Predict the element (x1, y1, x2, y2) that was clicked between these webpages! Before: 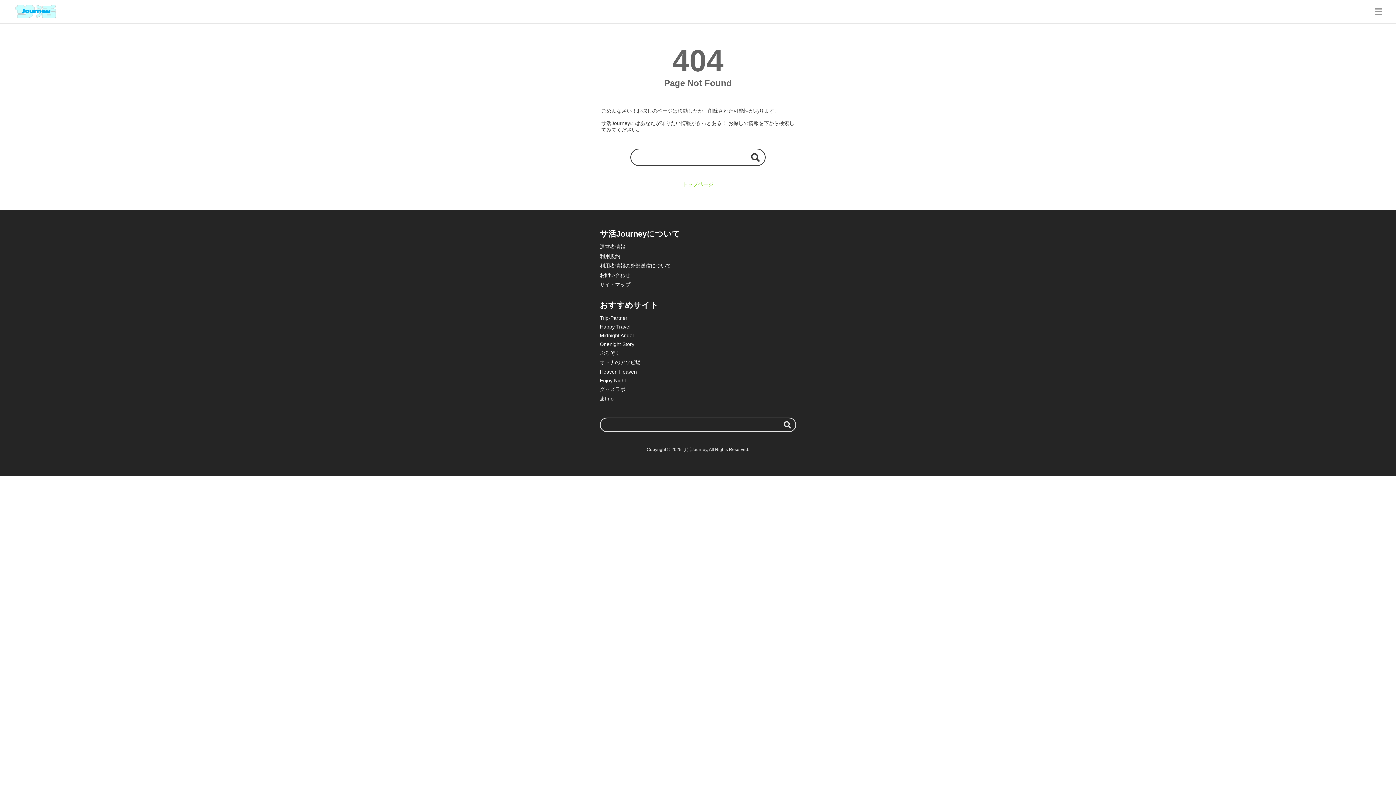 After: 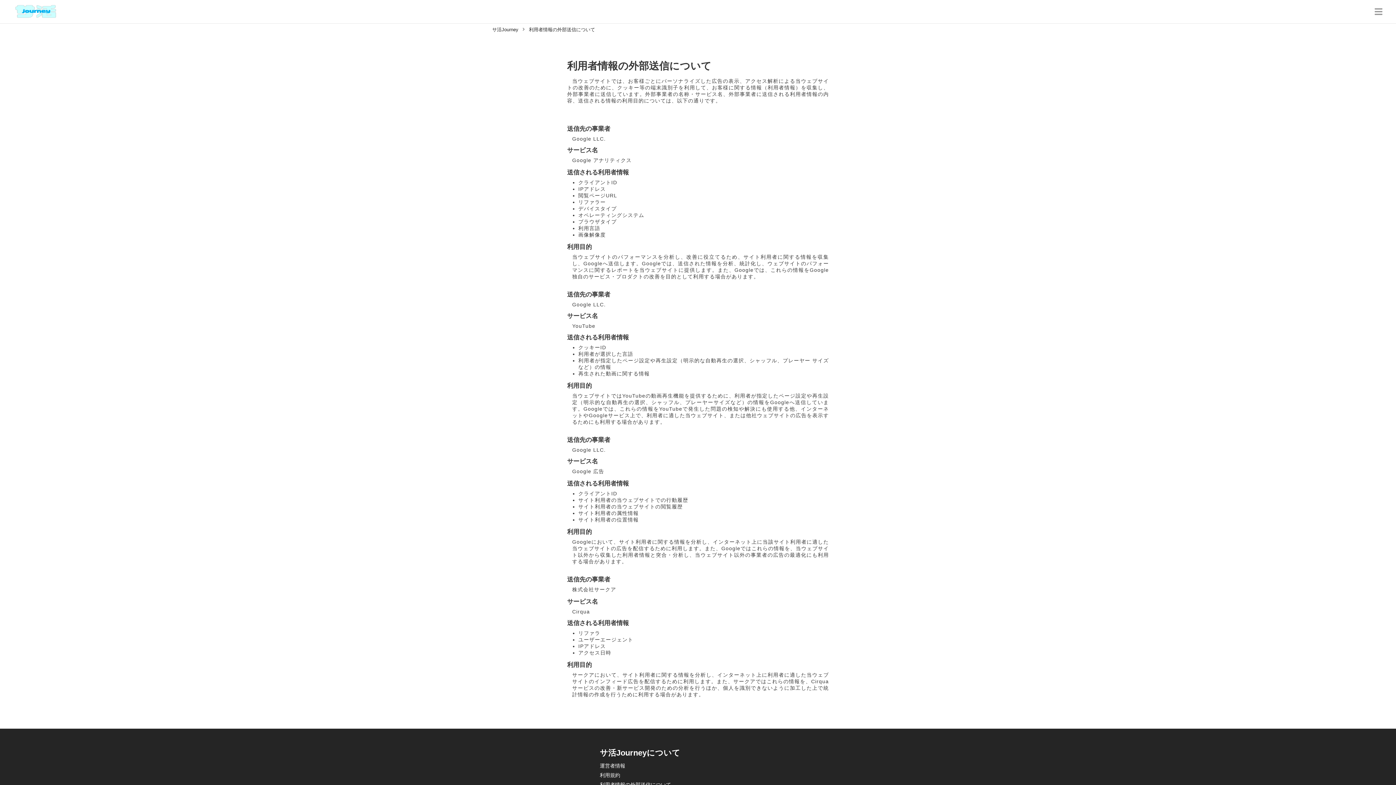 Action: bbox: (600, 262, 671, 268) label: 利用者情報の外部送信について